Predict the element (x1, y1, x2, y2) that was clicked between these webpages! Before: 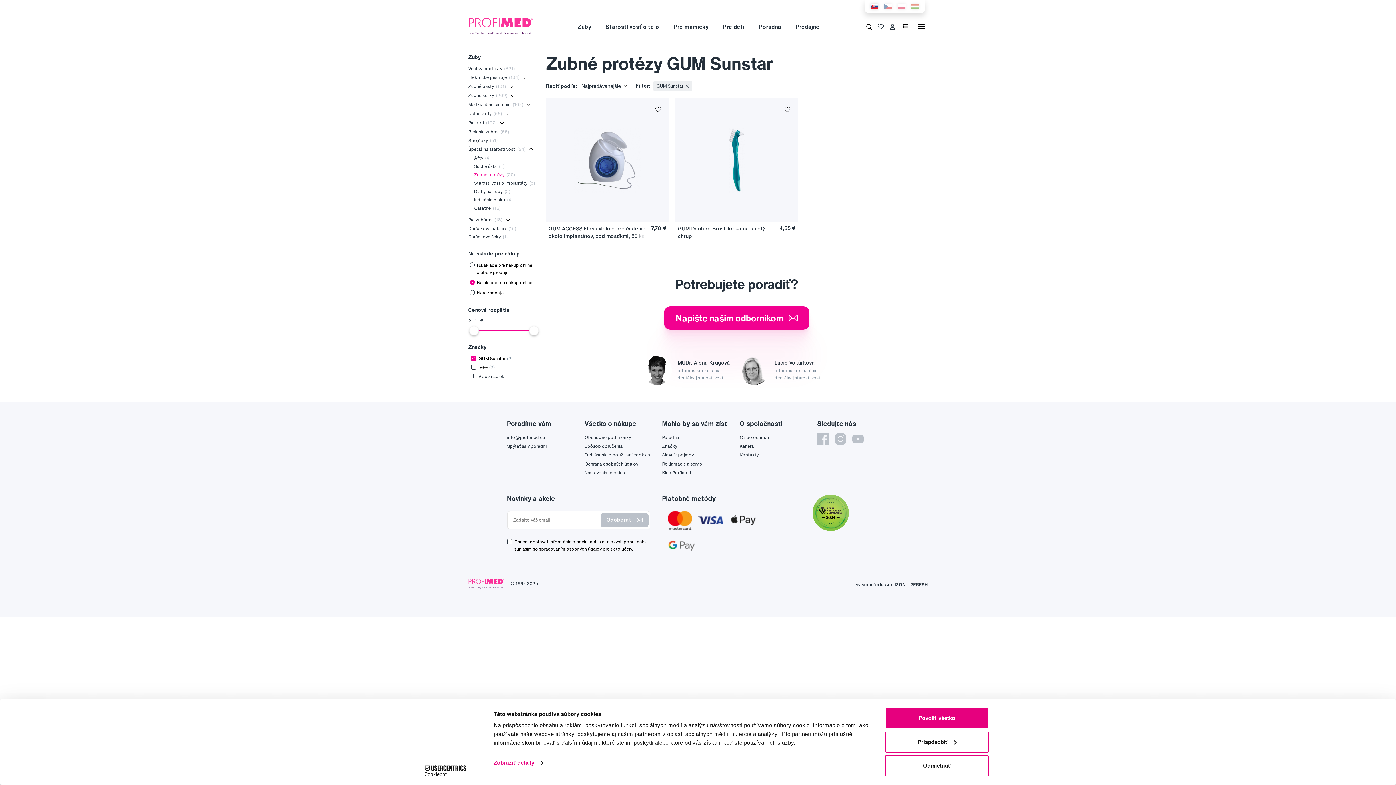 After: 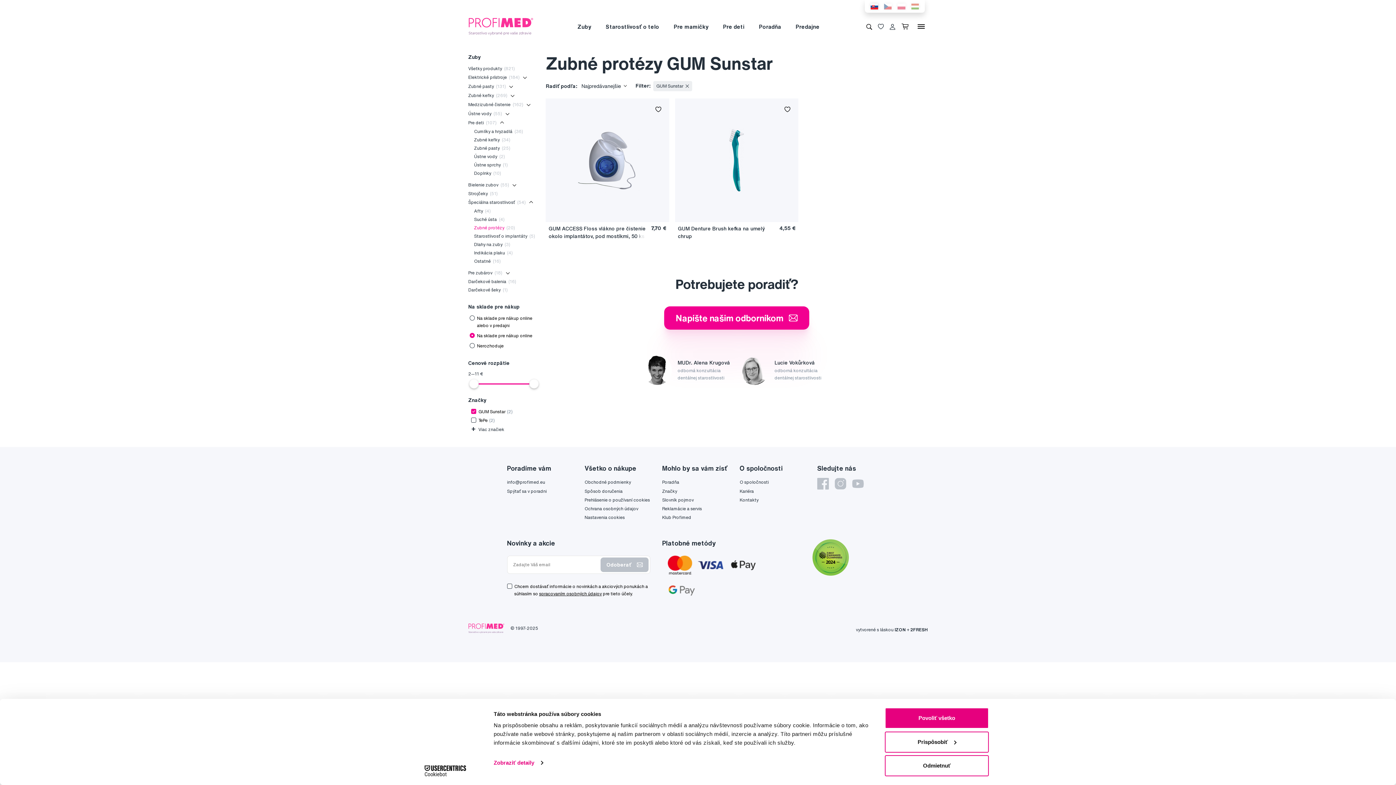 Action: bbox: (498, 118, 506, 127)